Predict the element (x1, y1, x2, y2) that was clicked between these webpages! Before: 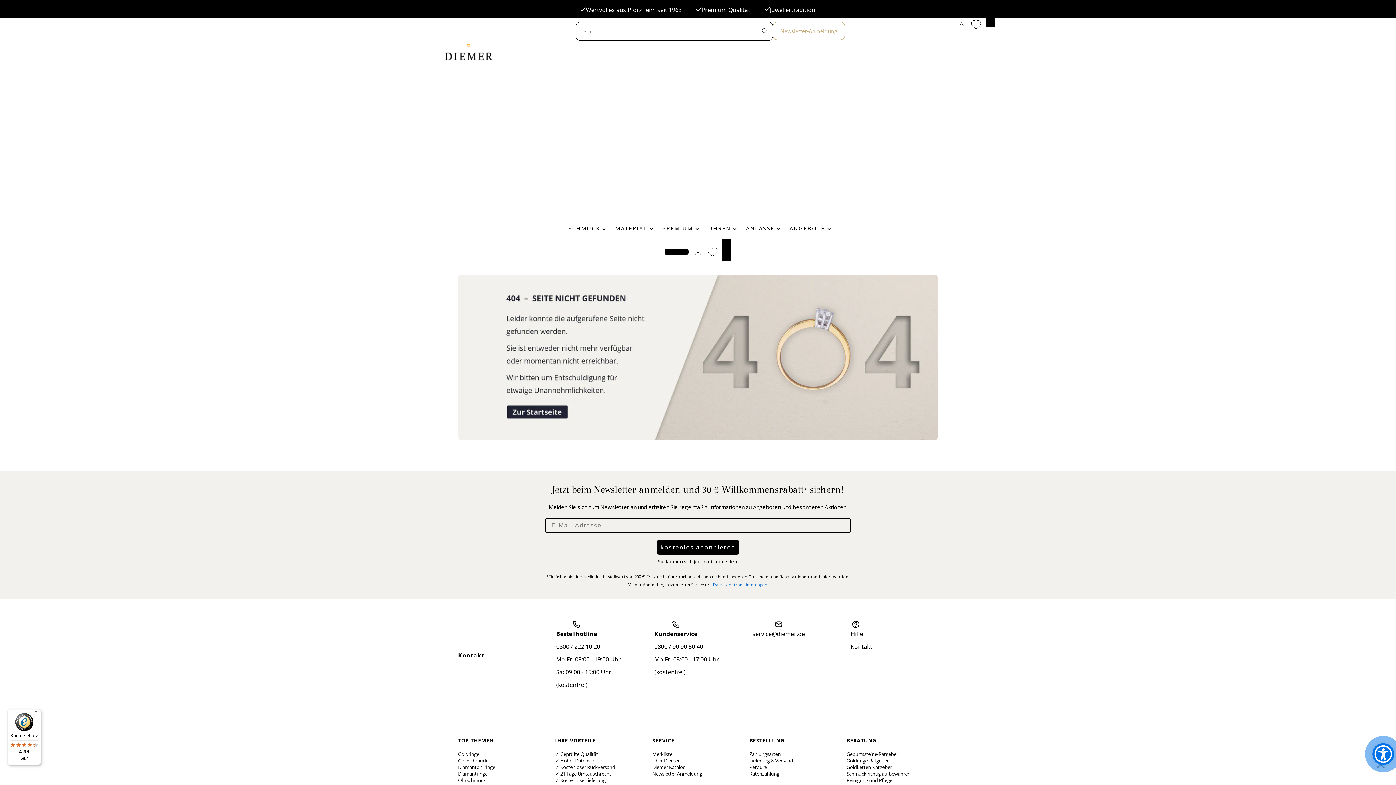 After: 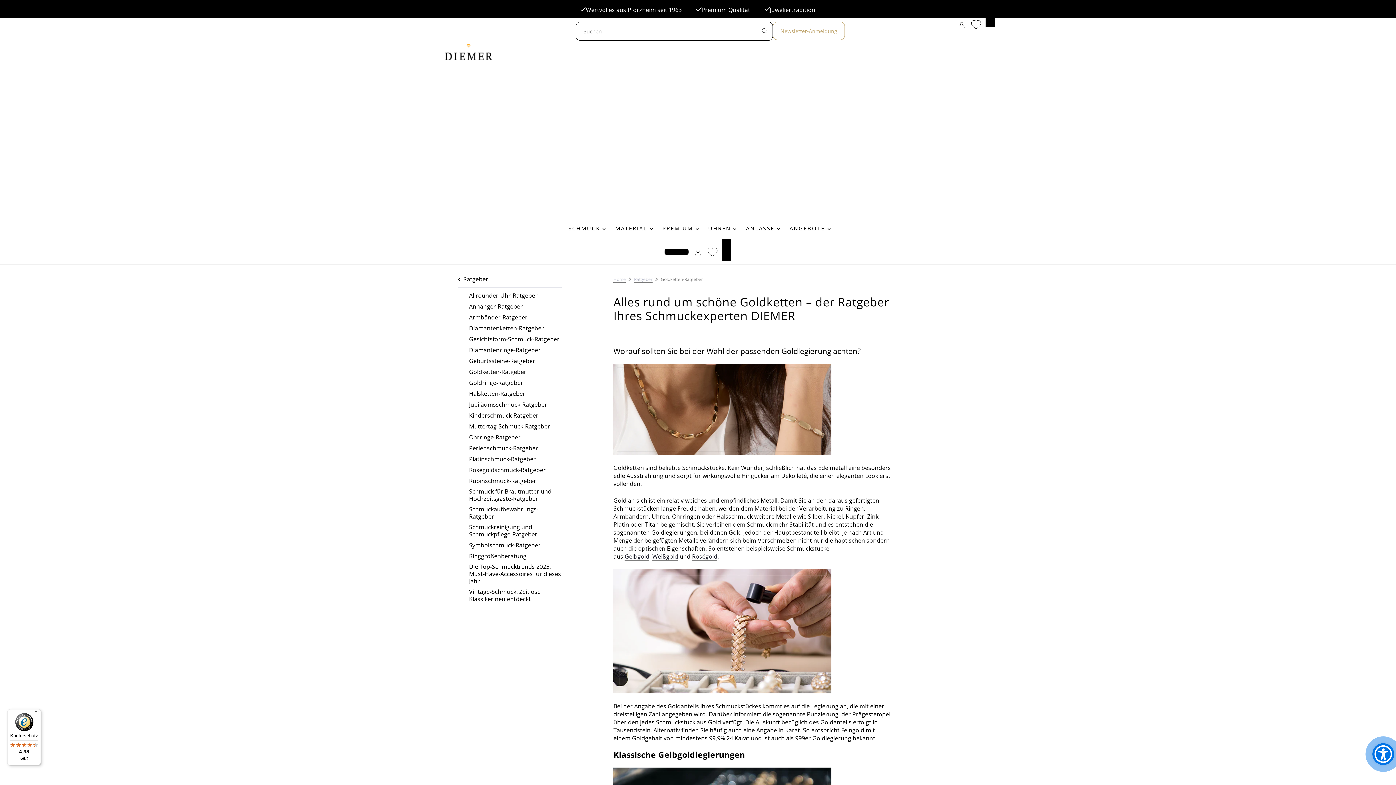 Action: label: Goldketten-Ratgeber bbox: (846, 764, 892, 770)